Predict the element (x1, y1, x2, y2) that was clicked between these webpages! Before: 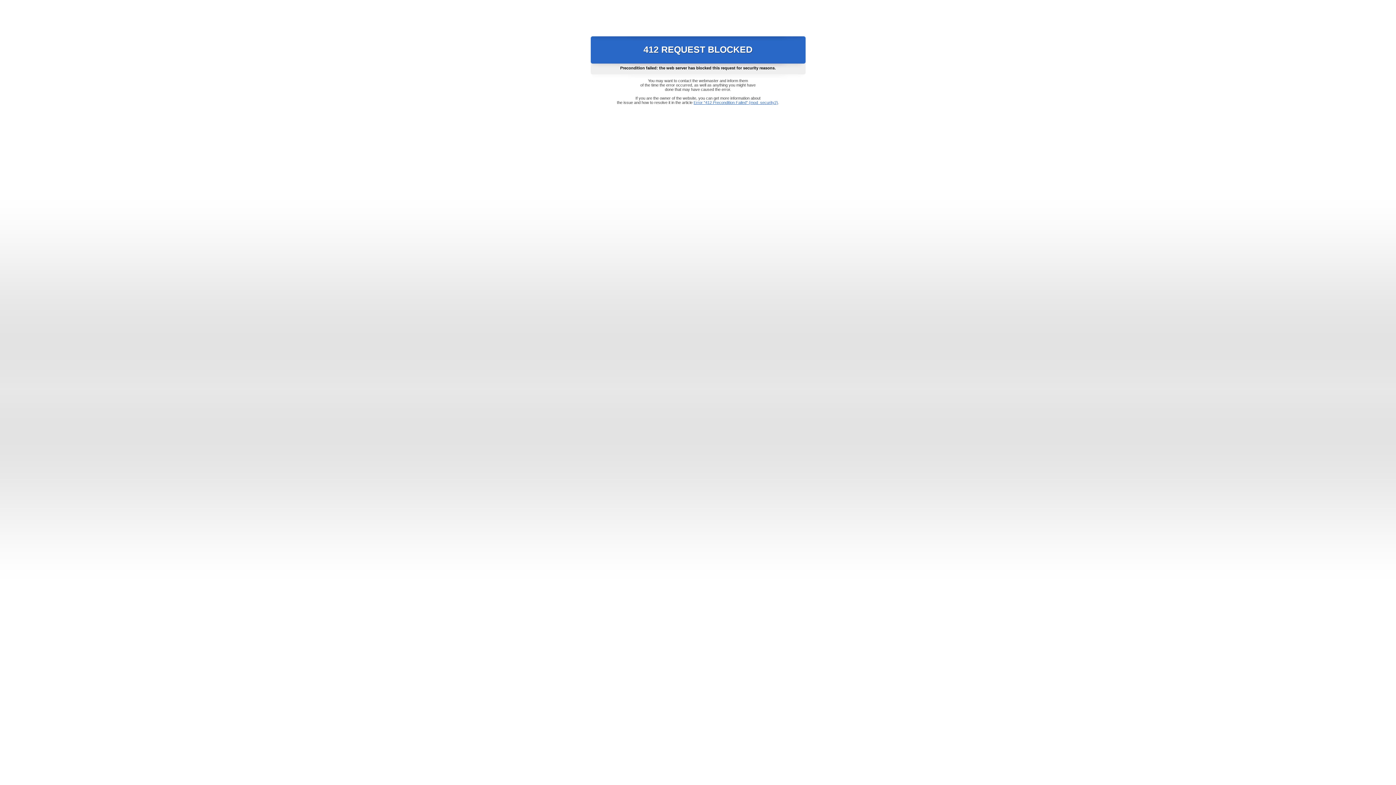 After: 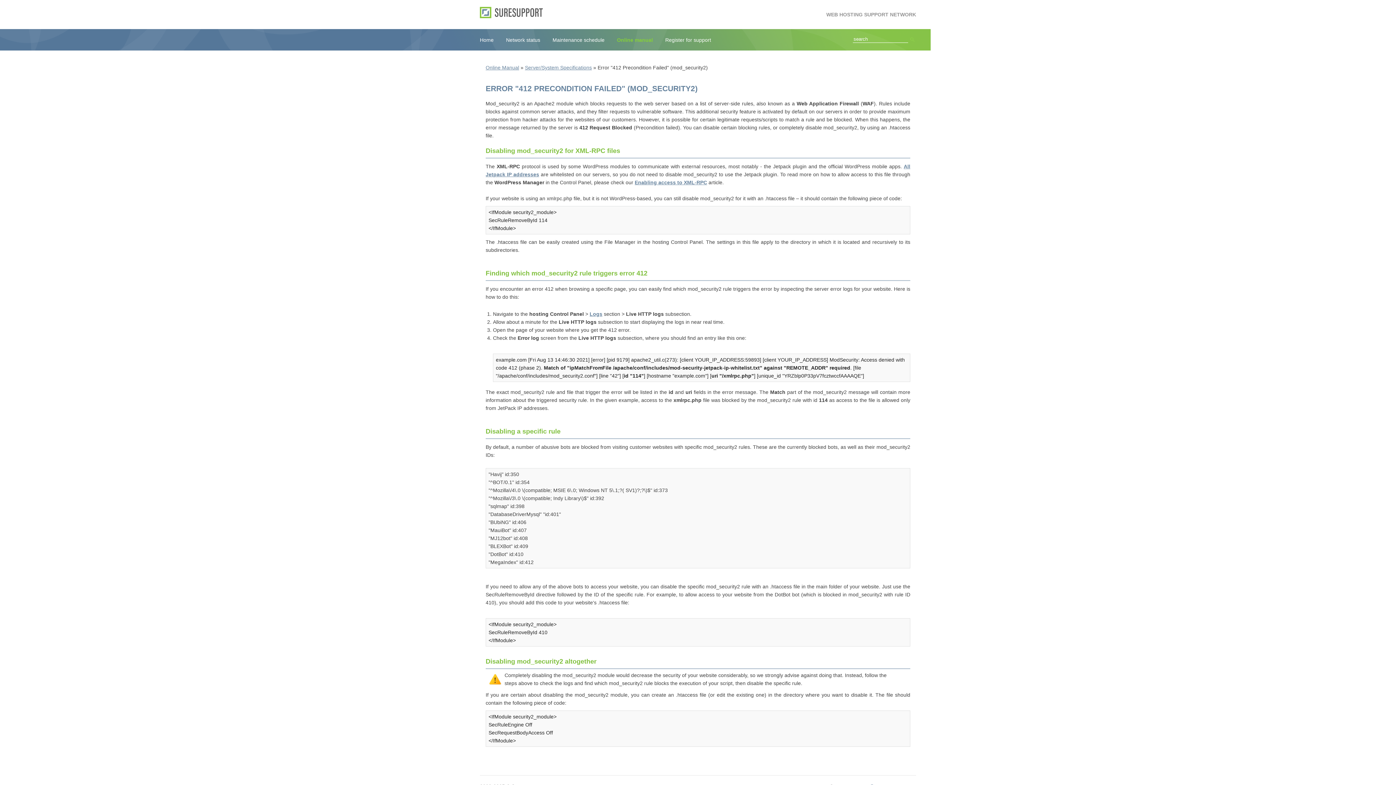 Action: bbox: (693, 100, 778, 104) label: Error "412 Precondition Failed" (mod_security2)